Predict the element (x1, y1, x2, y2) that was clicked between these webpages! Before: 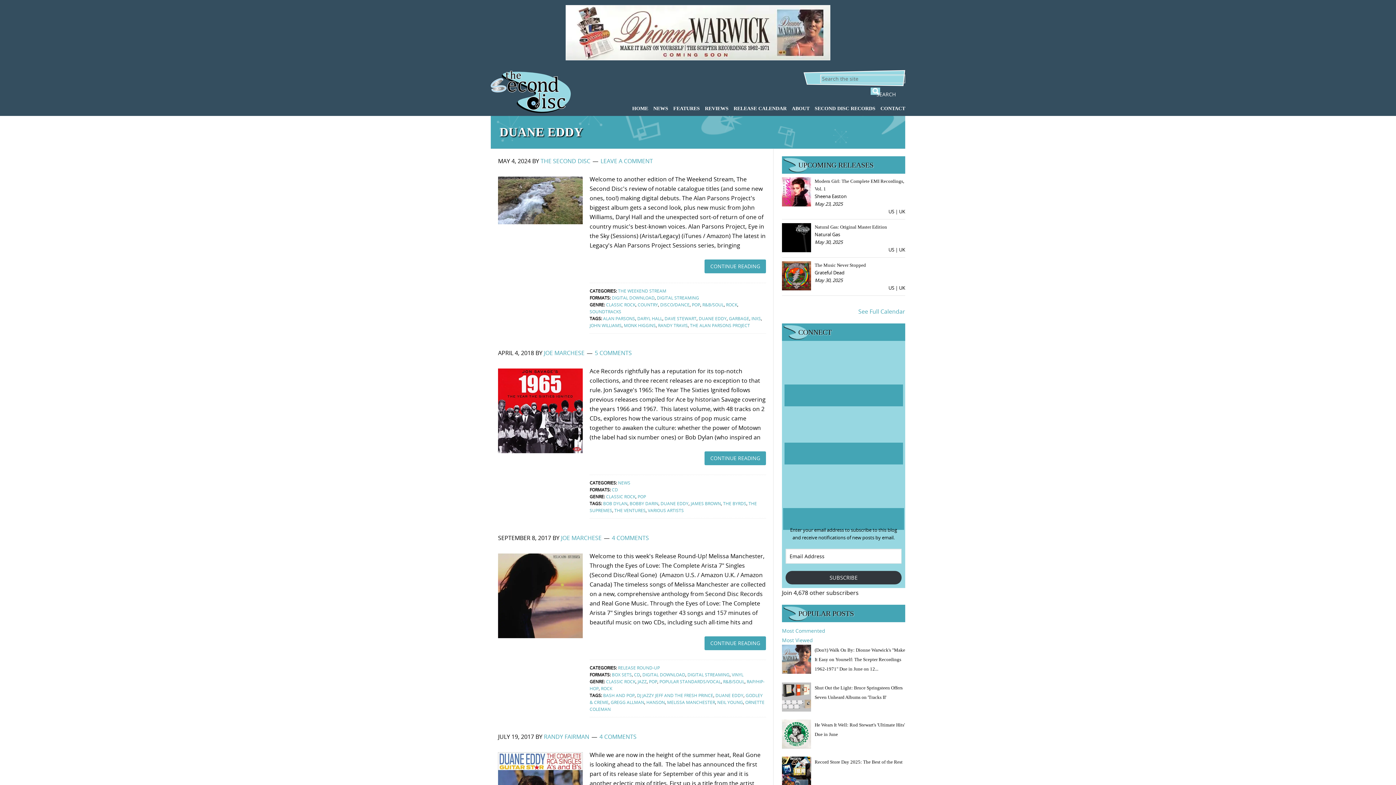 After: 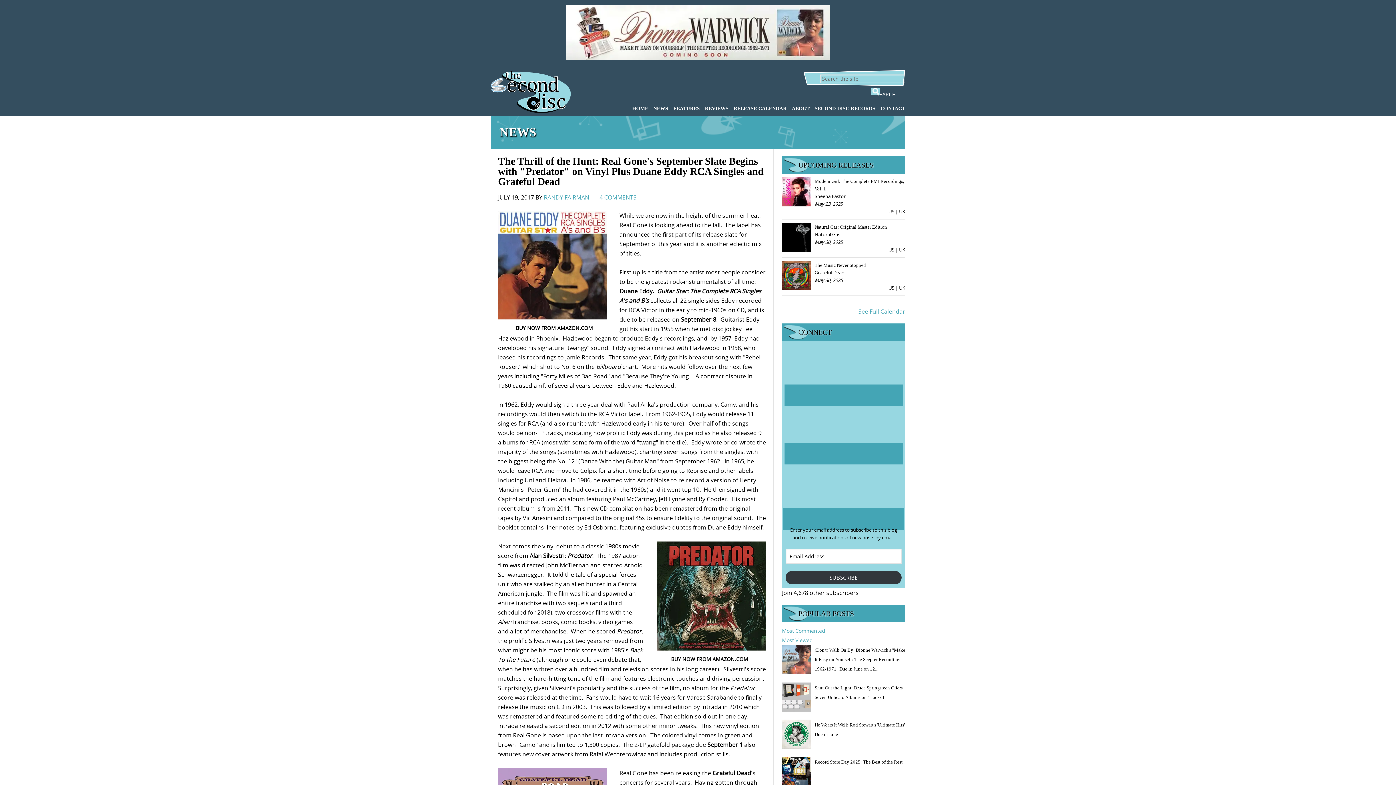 Action: label: 4 COMMENTS bbox: (599, 732, 636, 740)